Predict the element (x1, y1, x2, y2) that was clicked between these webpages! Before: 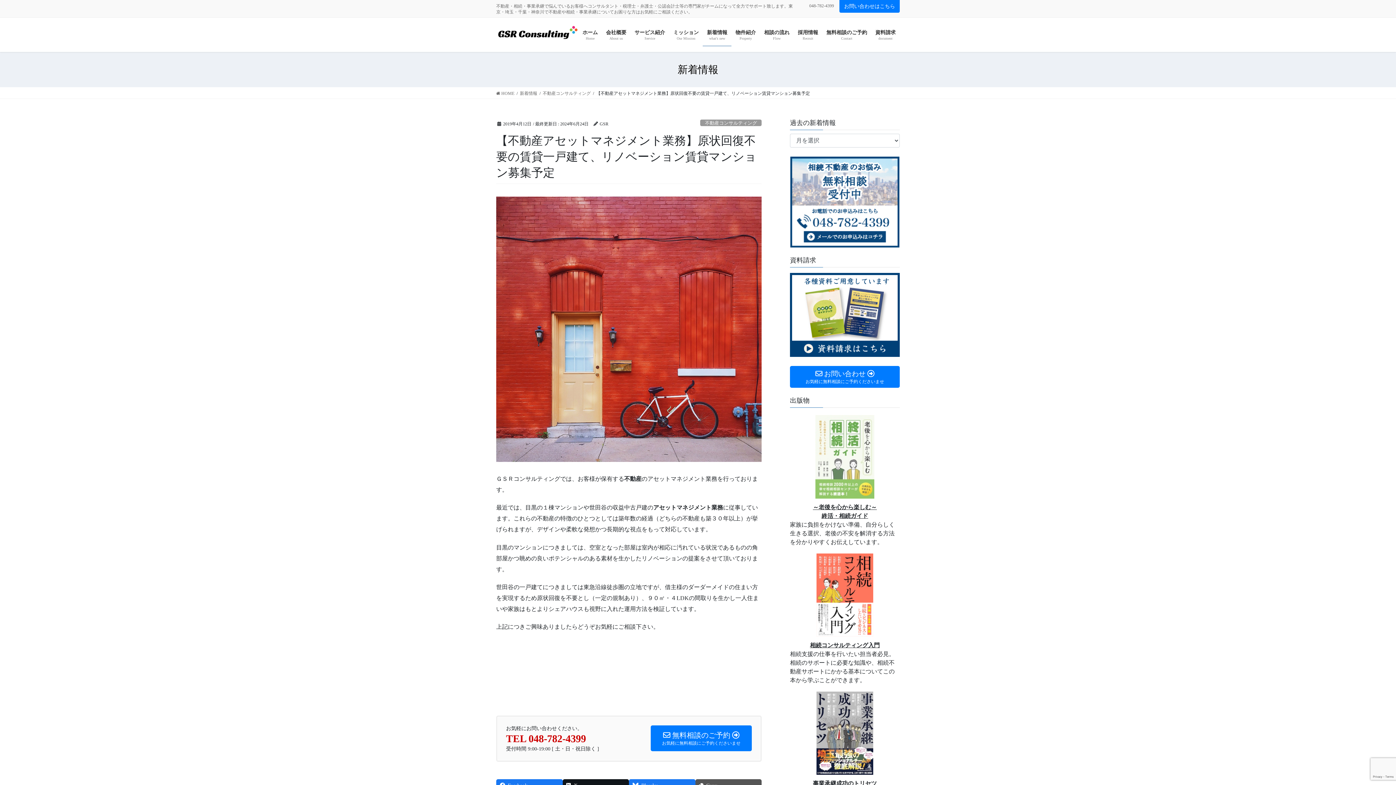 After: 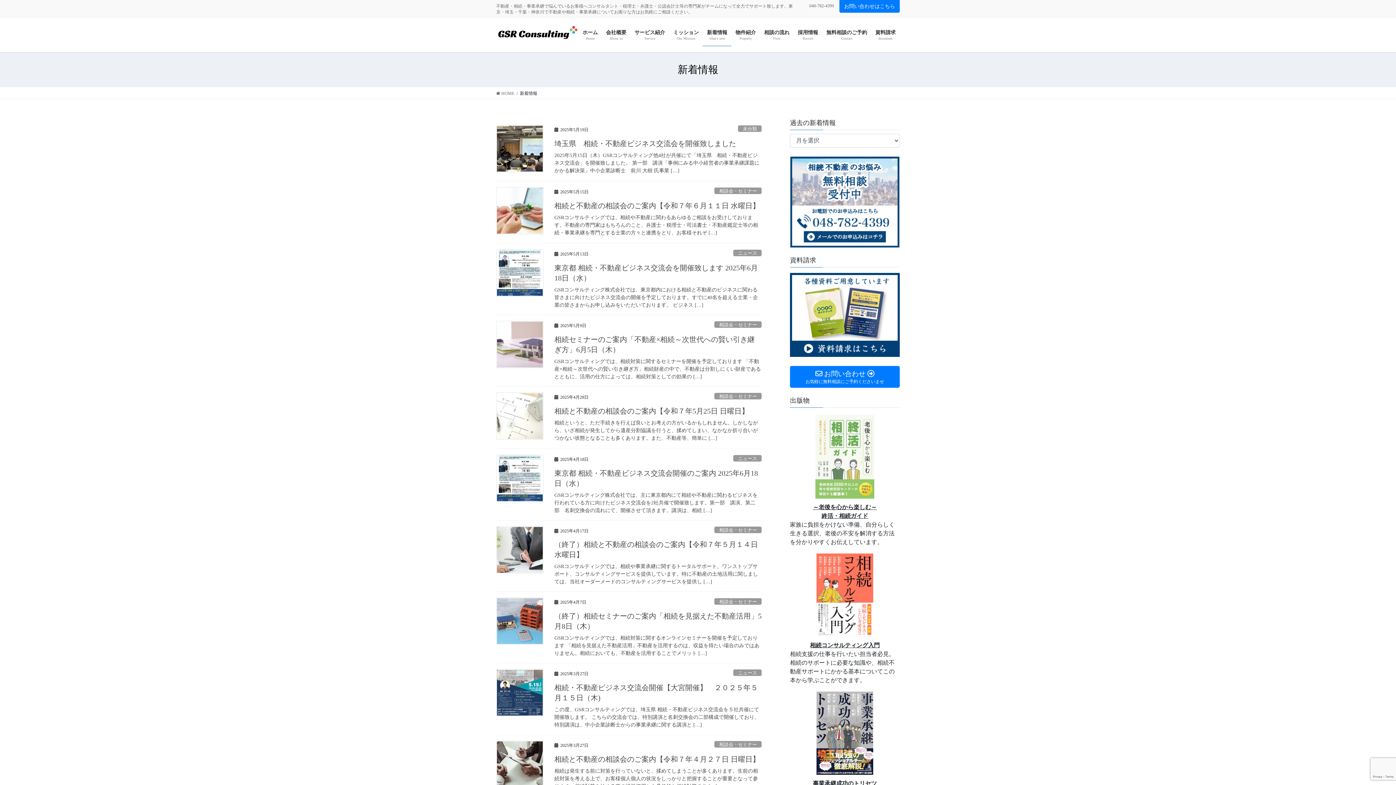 Action: label: 新着情報
what’s new bbox: (703, 24, 731, 46)